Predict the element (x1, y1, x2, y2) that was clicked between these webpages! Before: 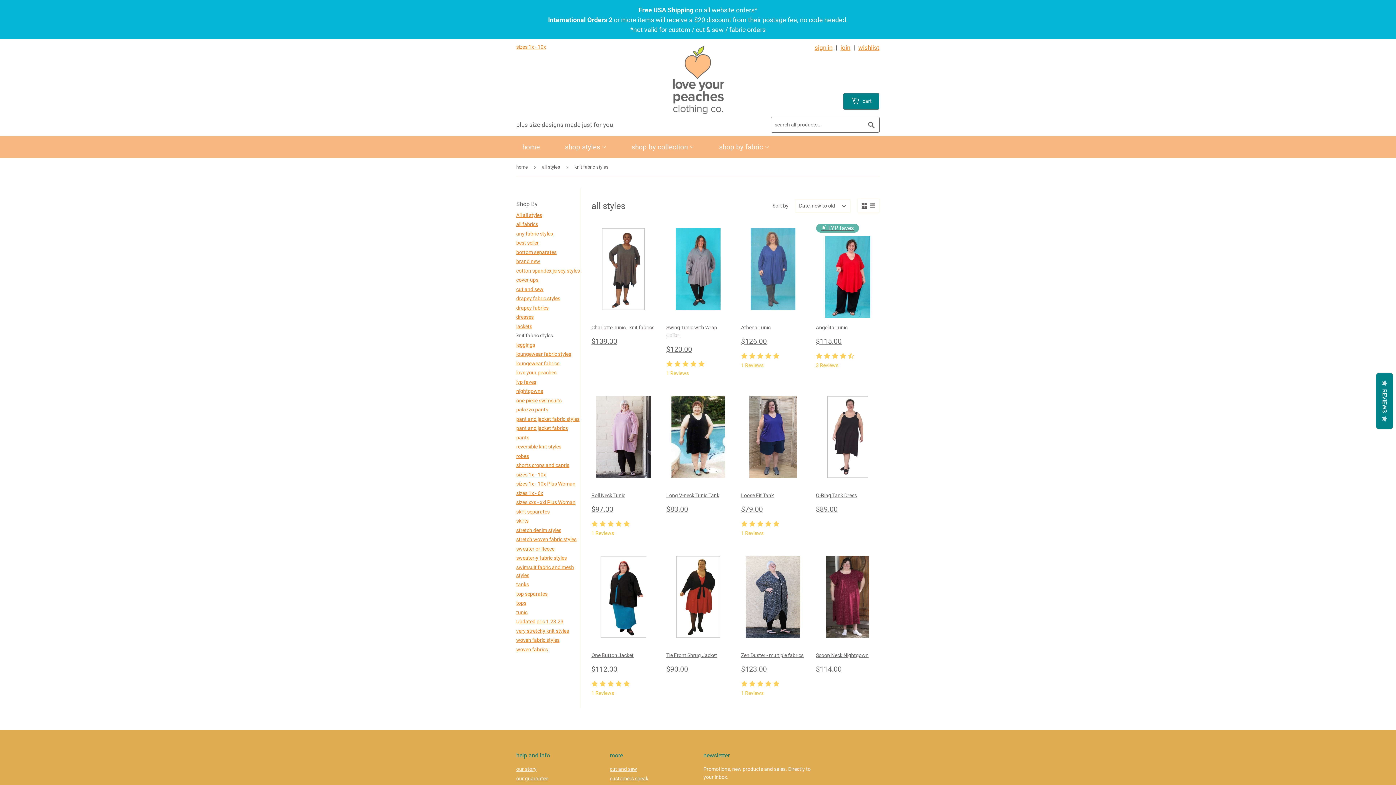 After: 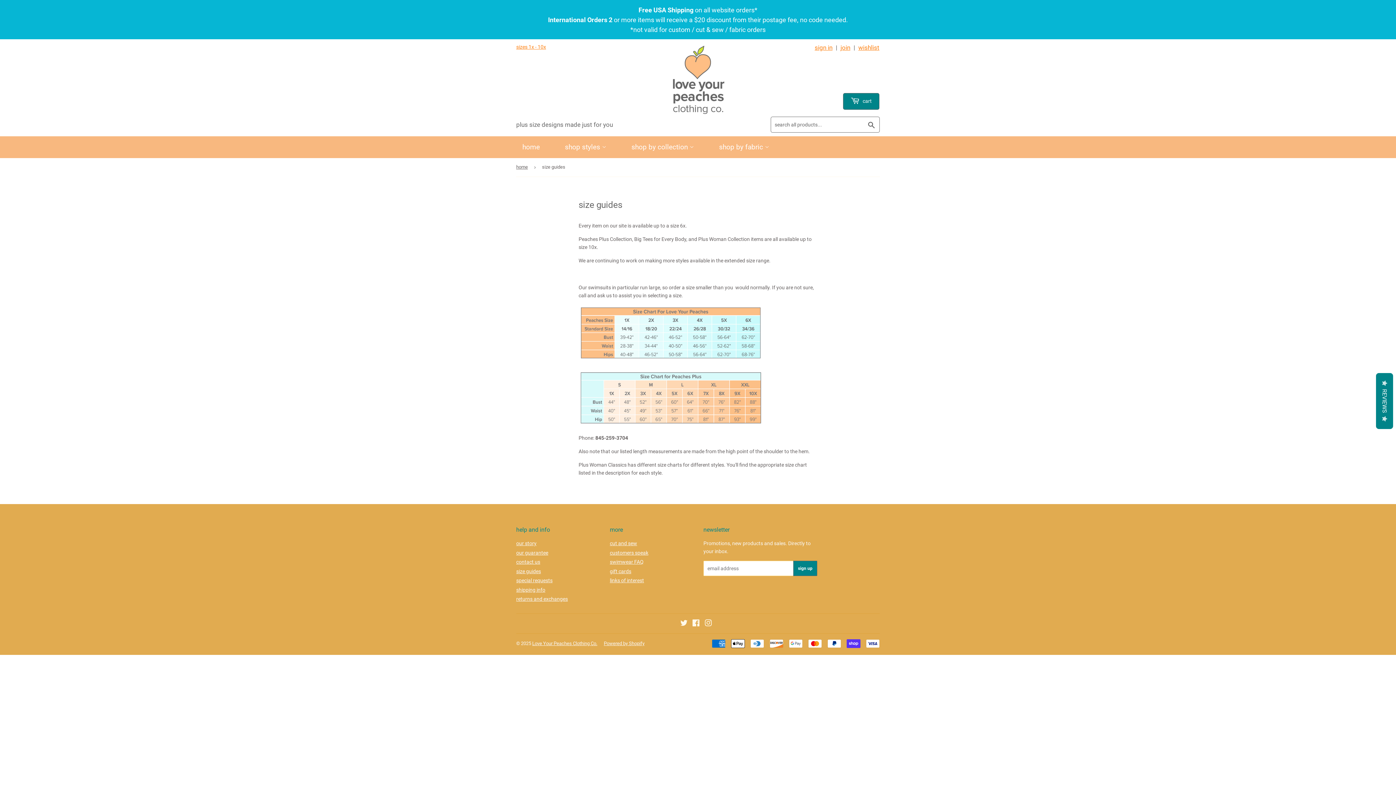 Action: bbox: (516, 44, 546, 49) label: sizes 1x - 10x